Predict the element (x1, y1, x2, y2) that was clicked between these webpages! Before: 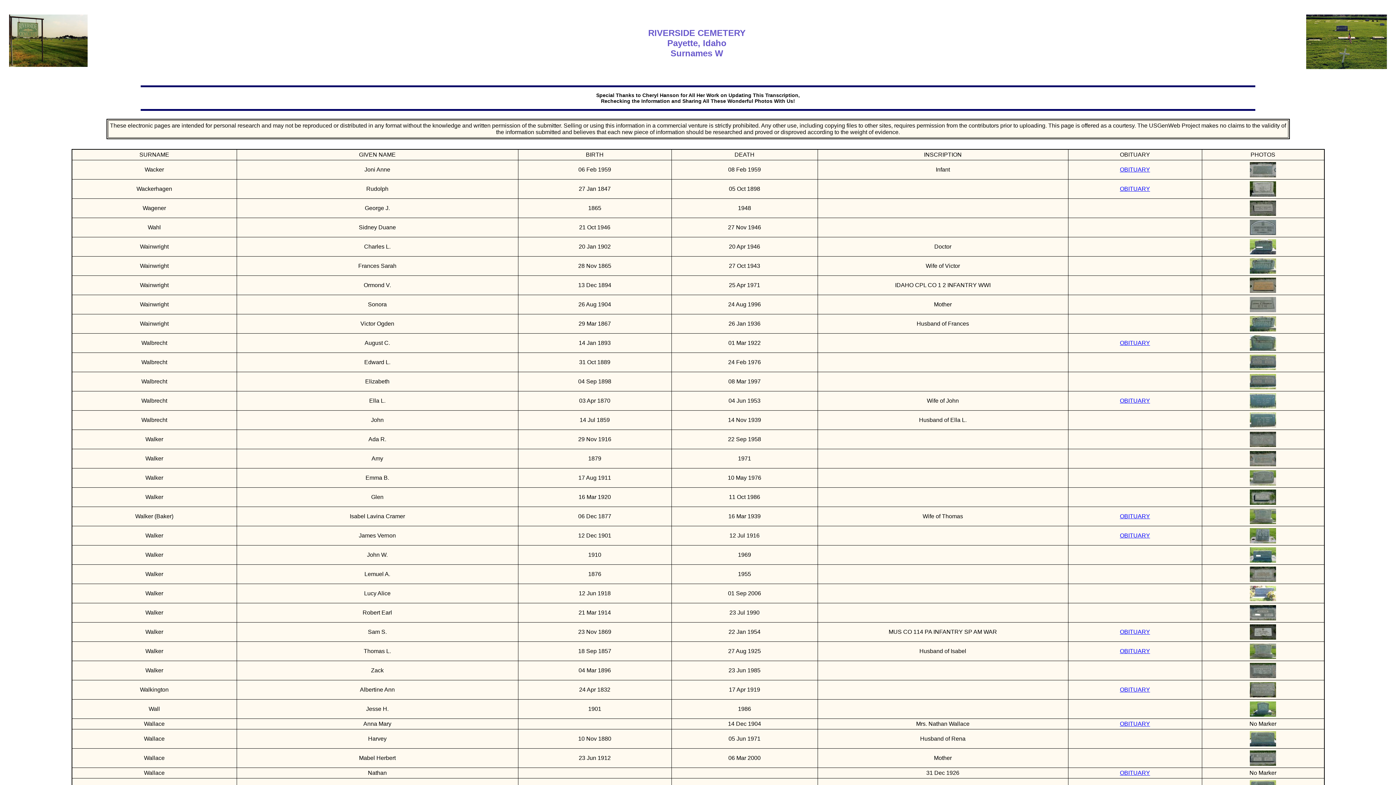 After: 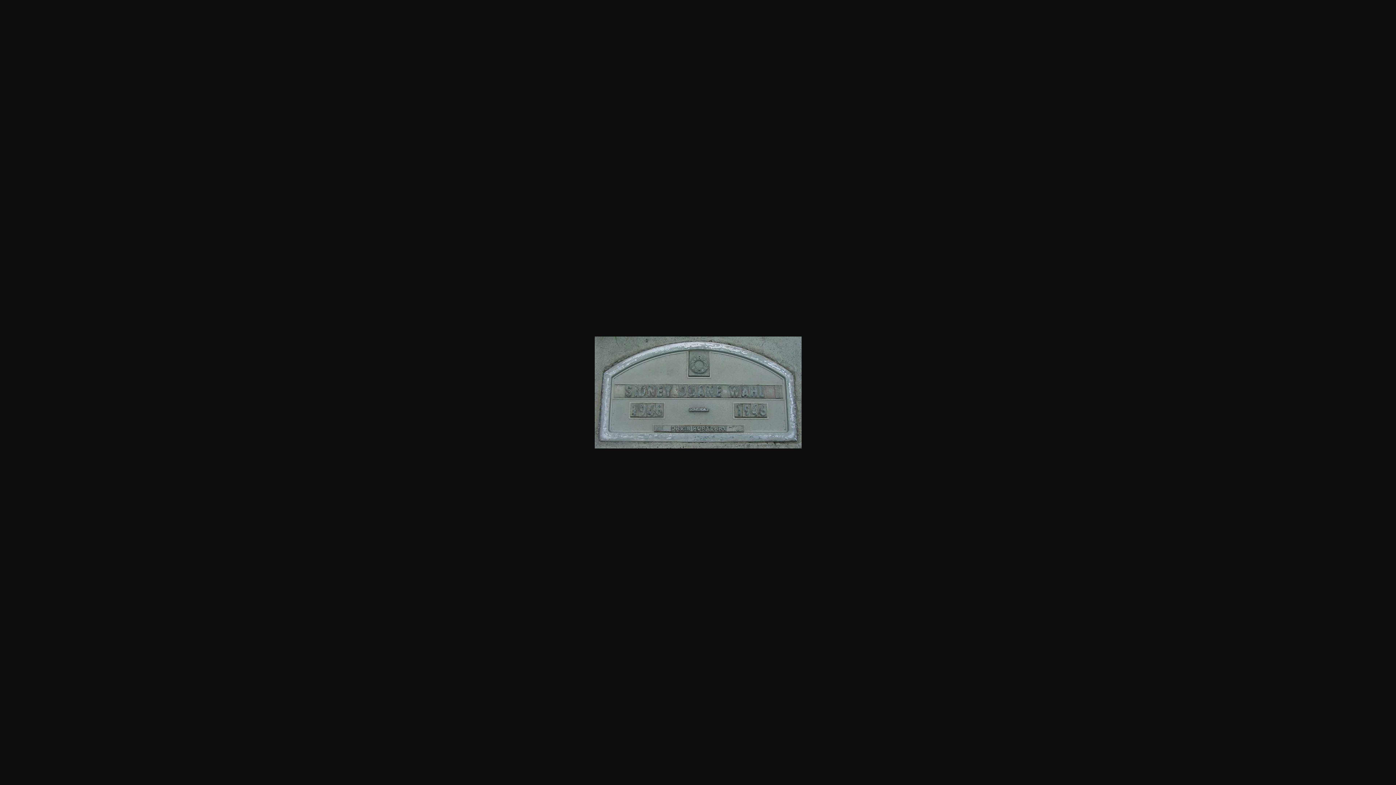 Action: bbox: (1250, 230, 1276, 236)